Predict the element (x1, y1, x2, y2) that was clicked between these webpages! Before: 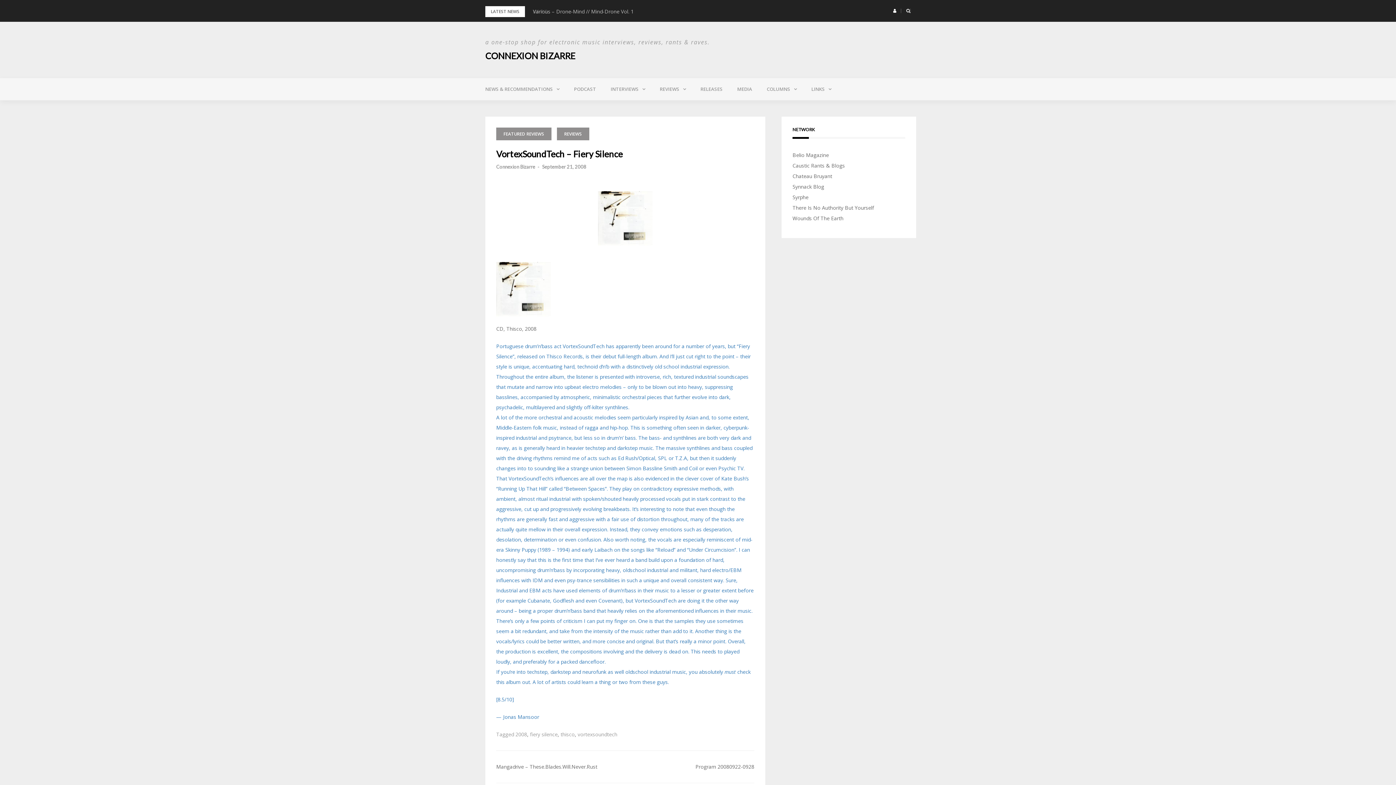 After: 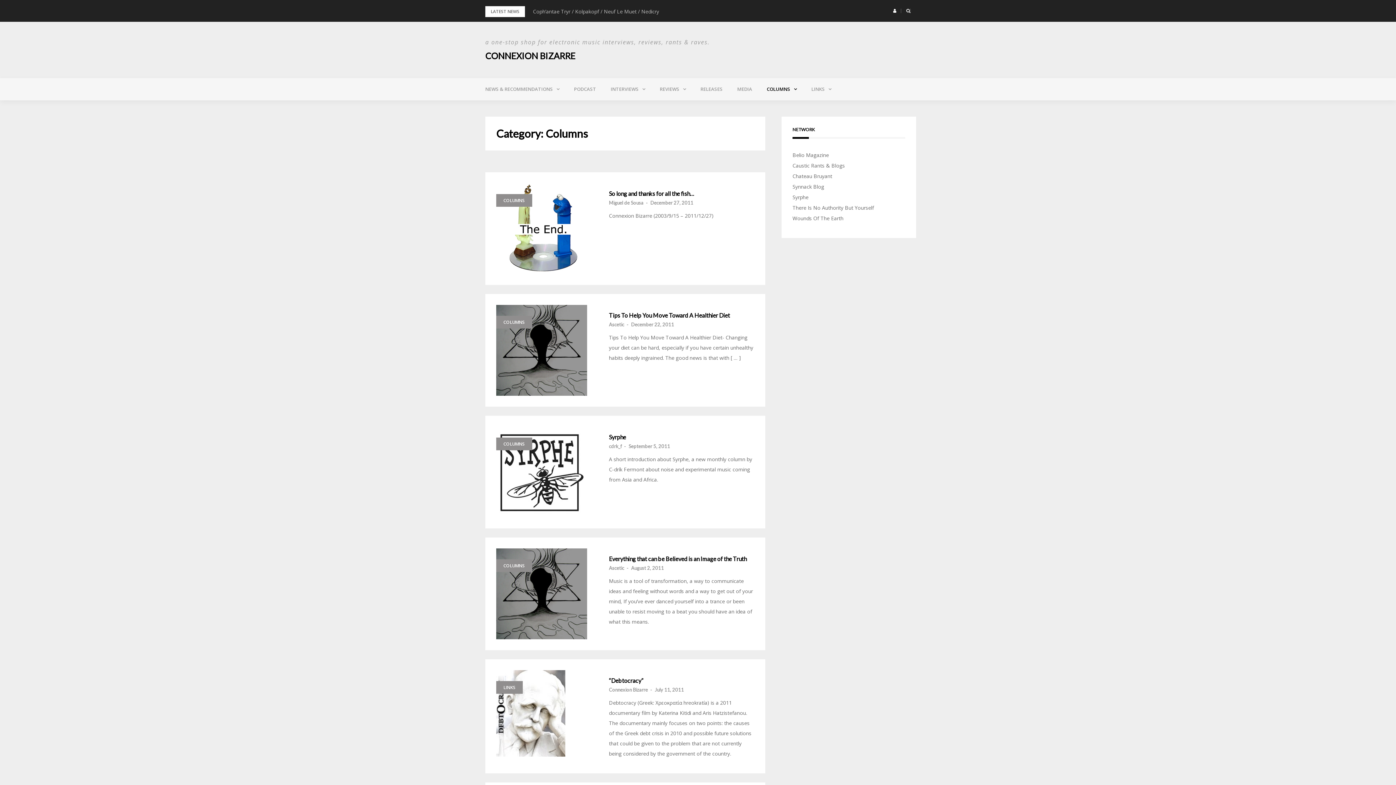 Action: label: COLUMNS bbox: (759, 78, 804, 100)